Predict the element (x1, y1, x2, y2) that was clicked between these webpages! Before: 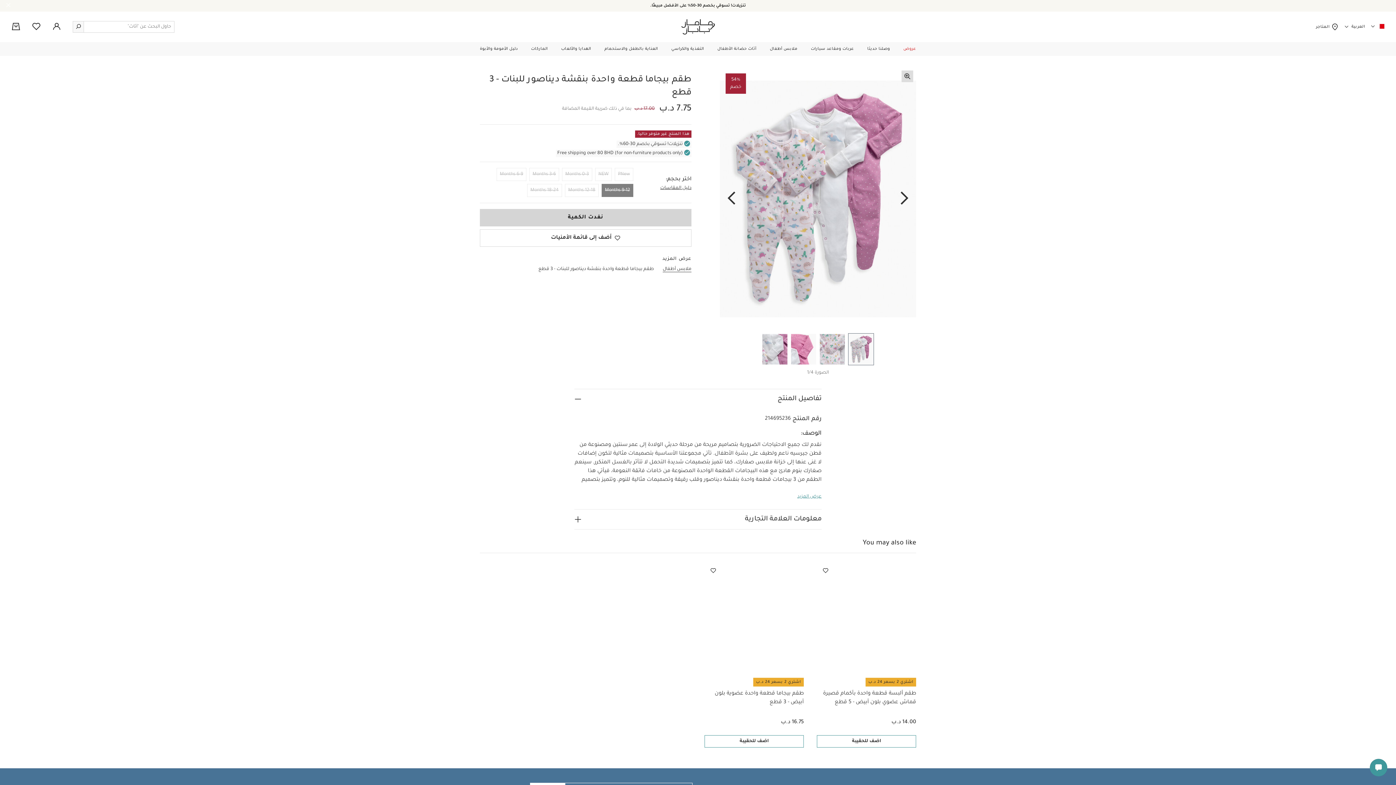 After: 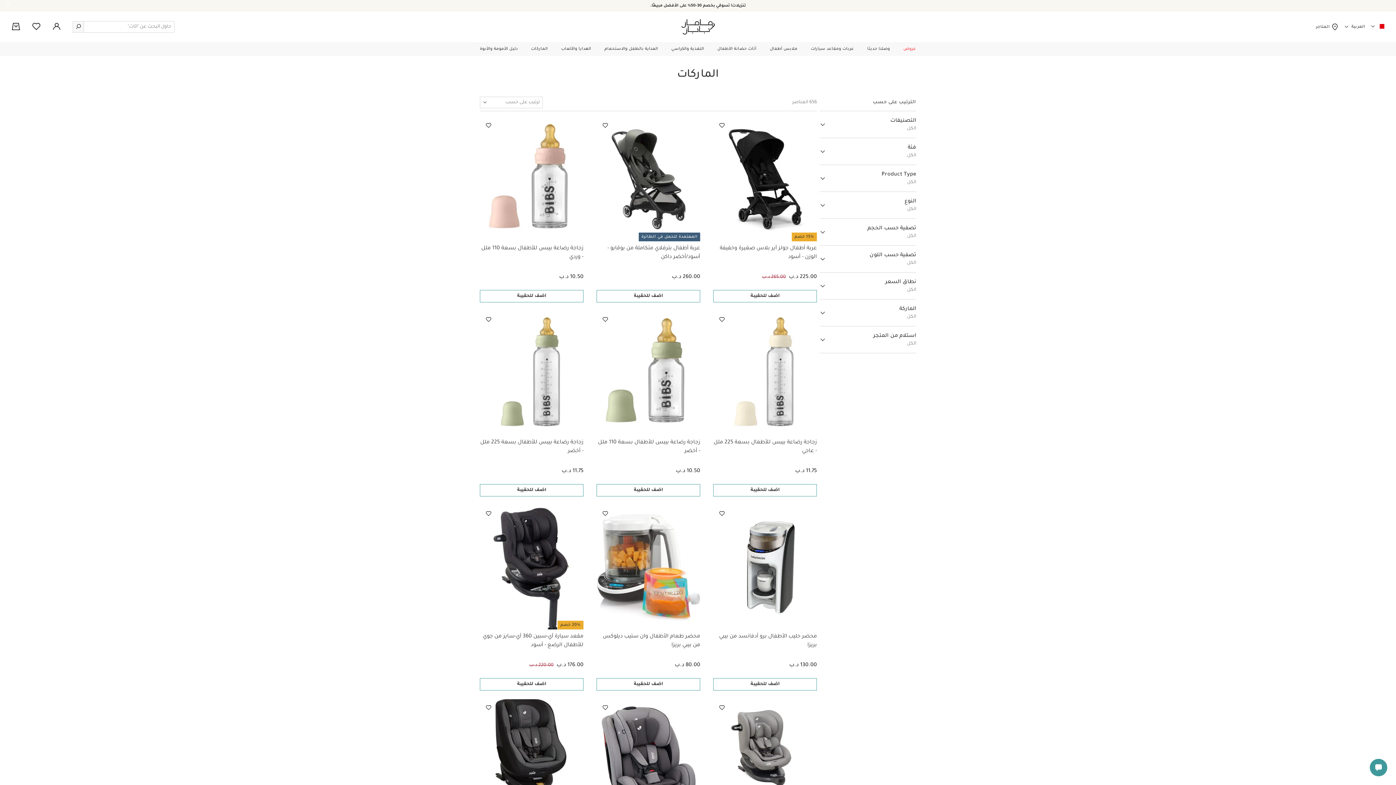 Action: bbox: (531, 45, 547, 52) label: الماركات